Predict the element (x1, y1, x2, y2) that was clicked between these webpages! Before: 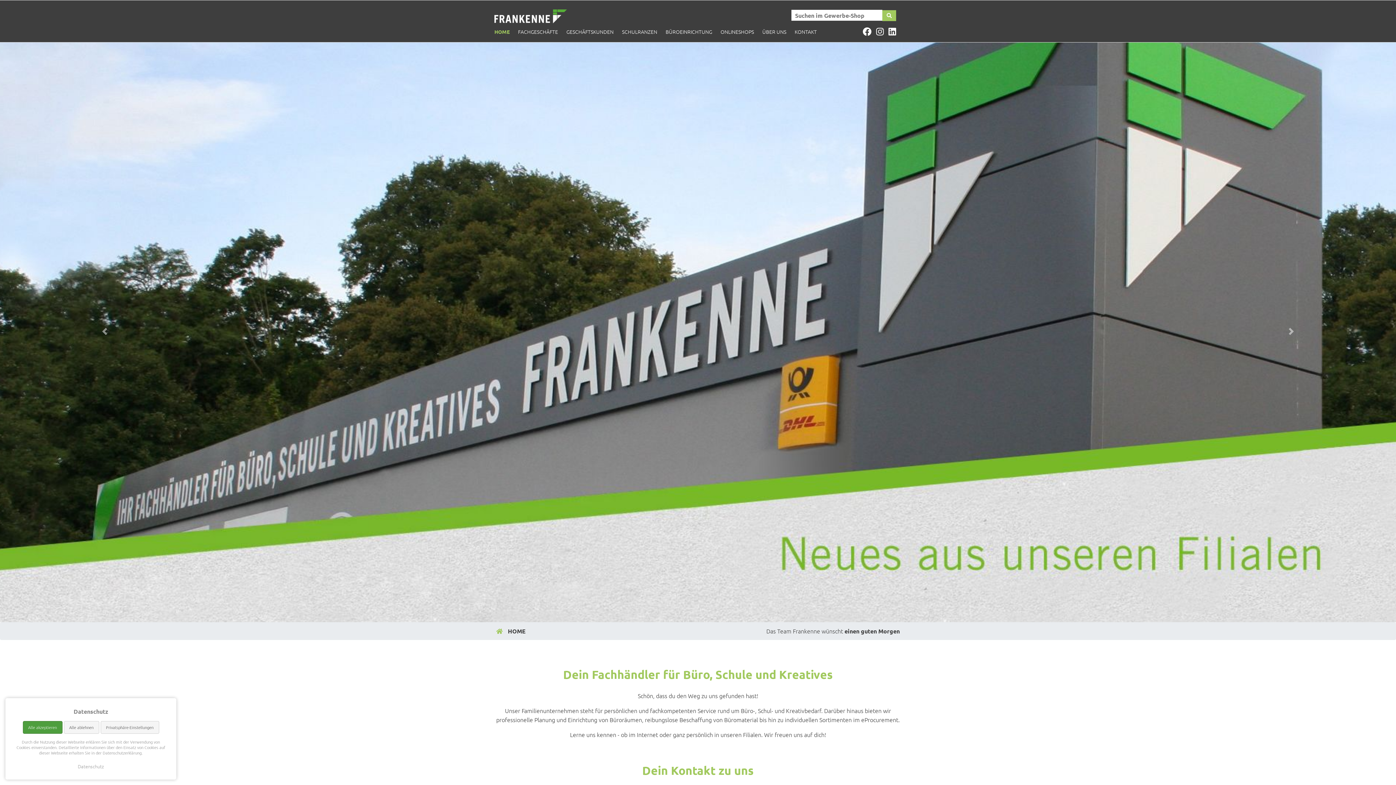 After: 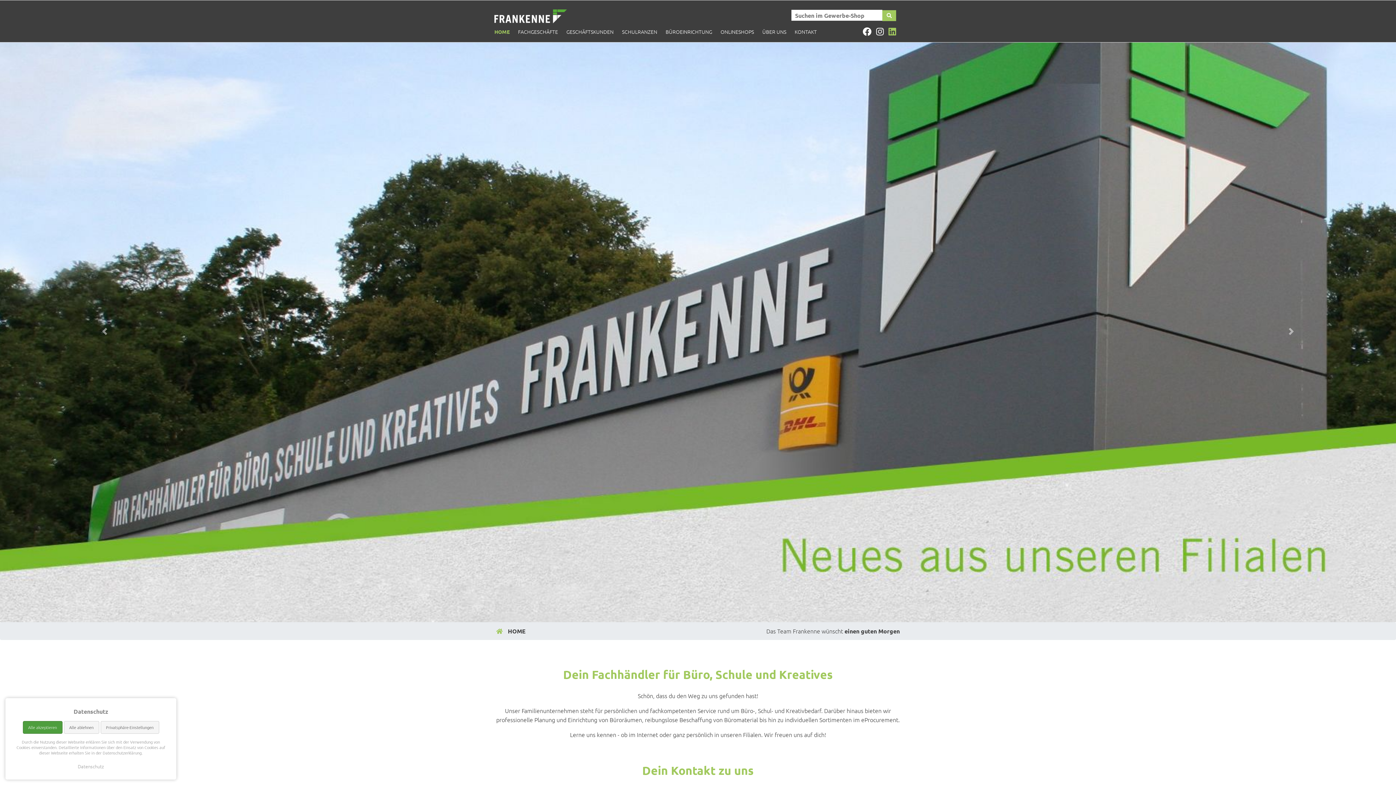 Action: bbox: (888, 29, 900, 36)